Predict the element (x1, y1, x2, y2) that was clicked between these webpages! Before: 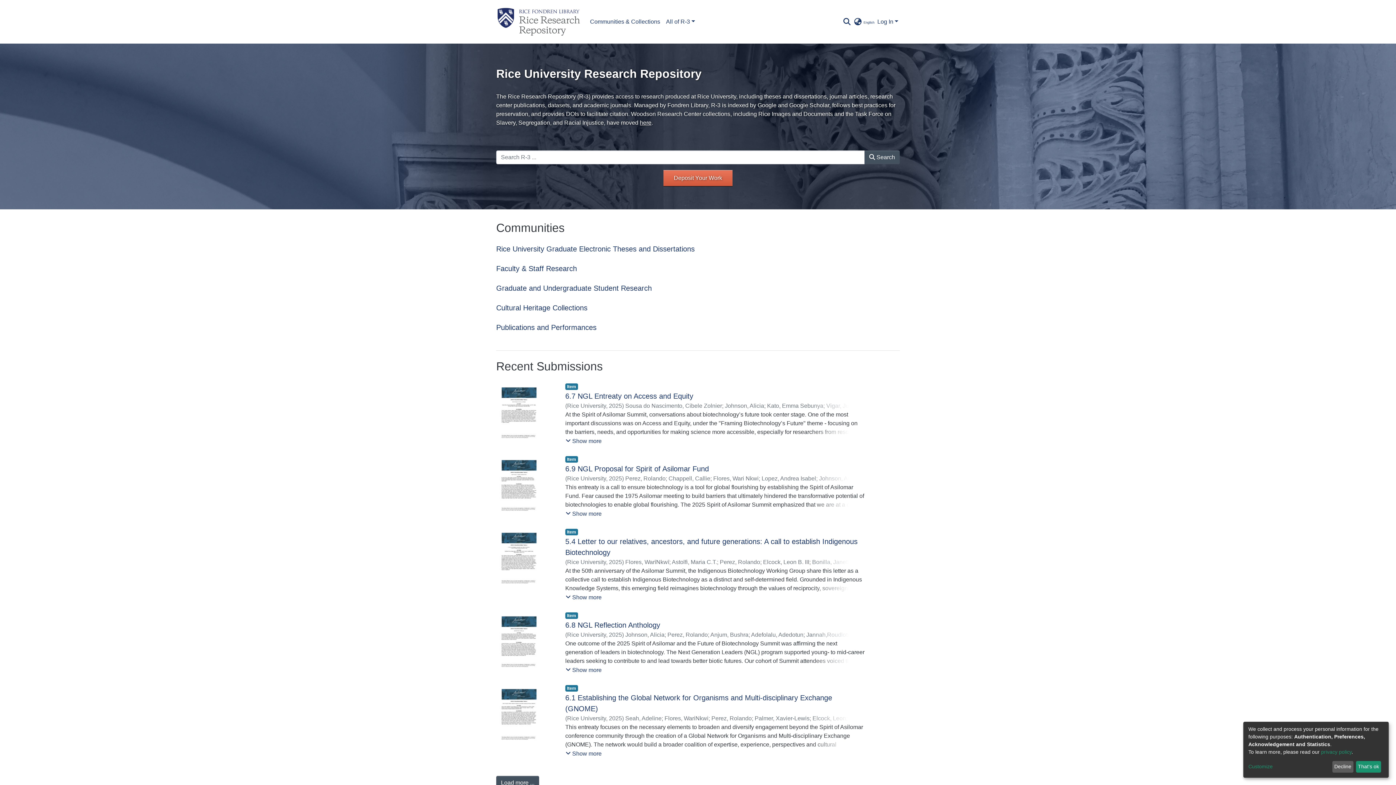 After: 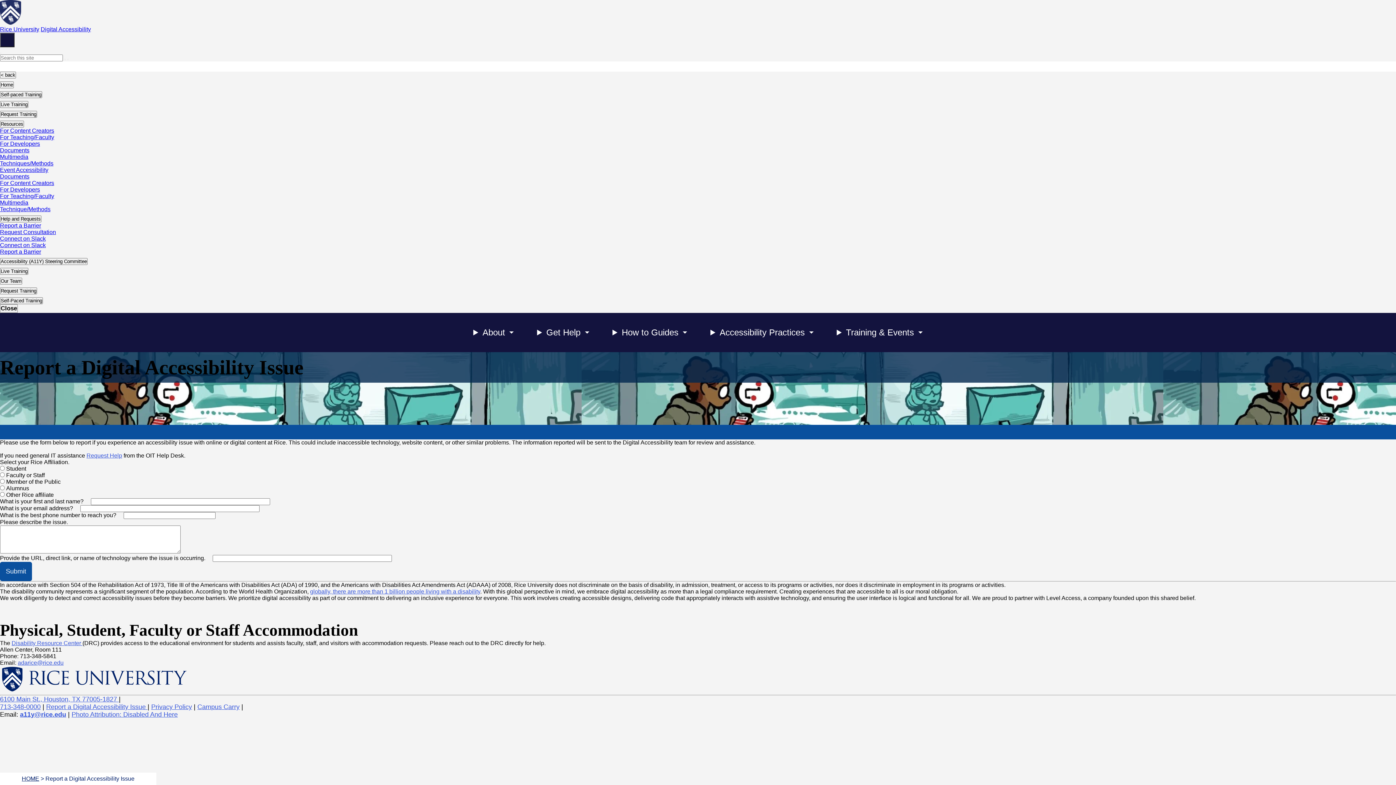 Action: label: Report a Digital Accessibility Issue bbox: (499, 754, 577, 760)